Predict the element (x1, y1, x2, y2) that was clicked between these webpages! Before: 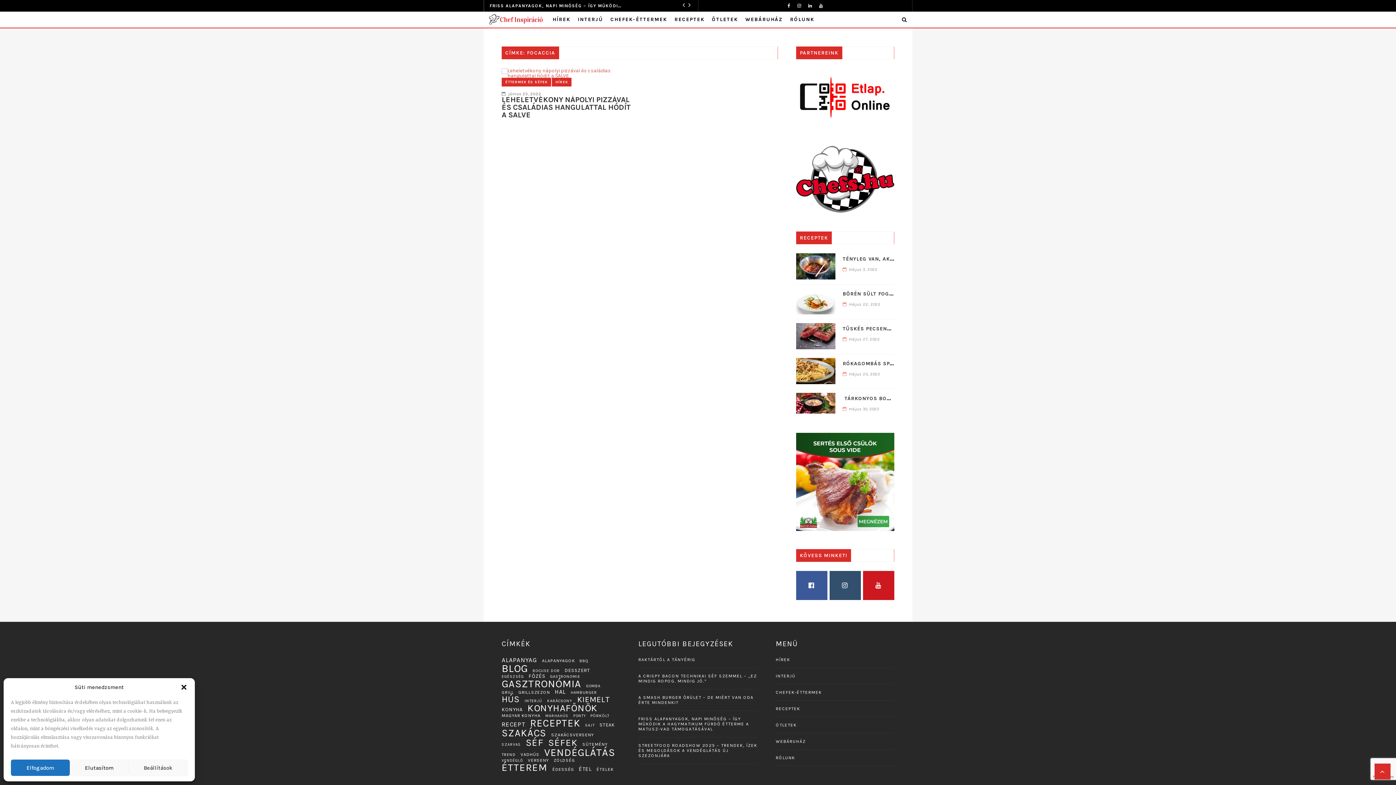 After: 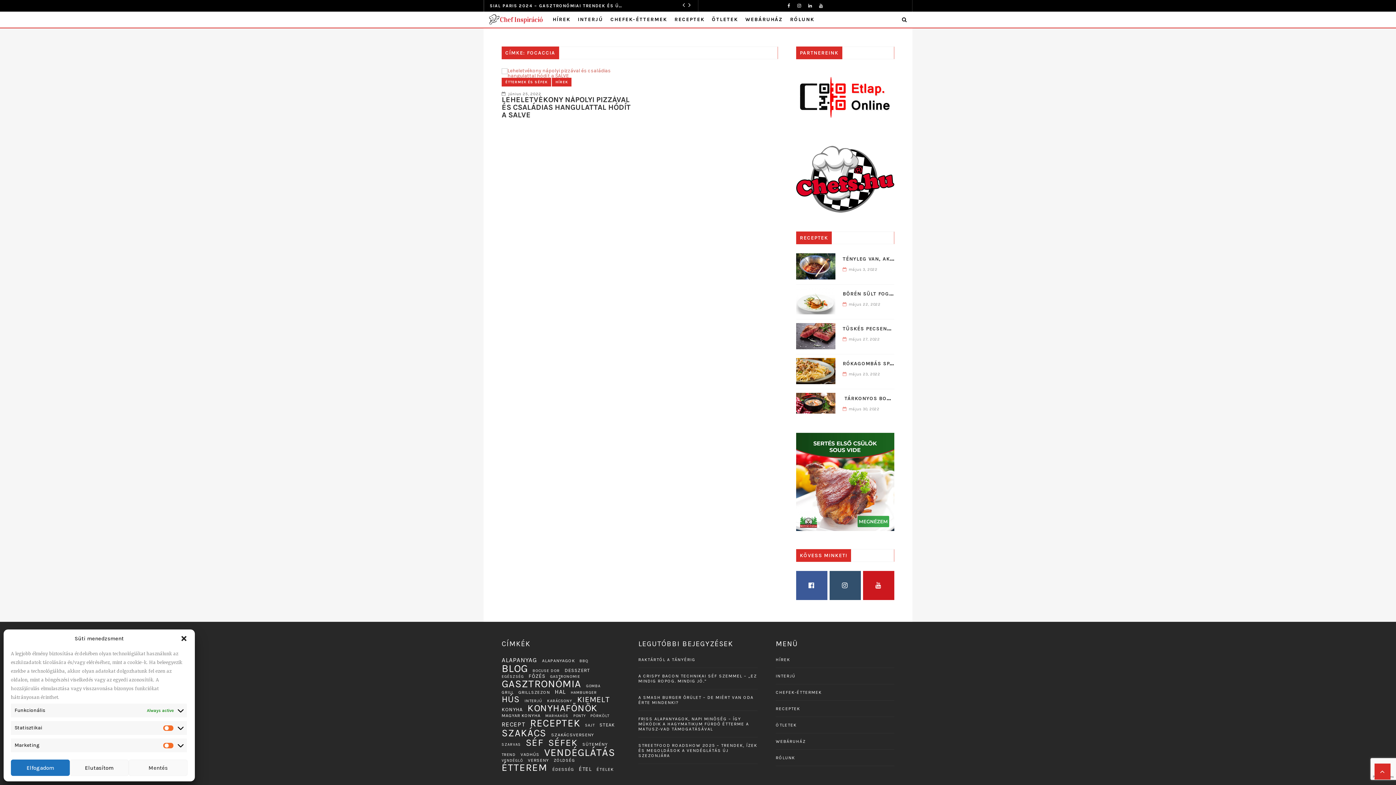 Action: label: Beállítások bbox: (128, 760, 187, 776)